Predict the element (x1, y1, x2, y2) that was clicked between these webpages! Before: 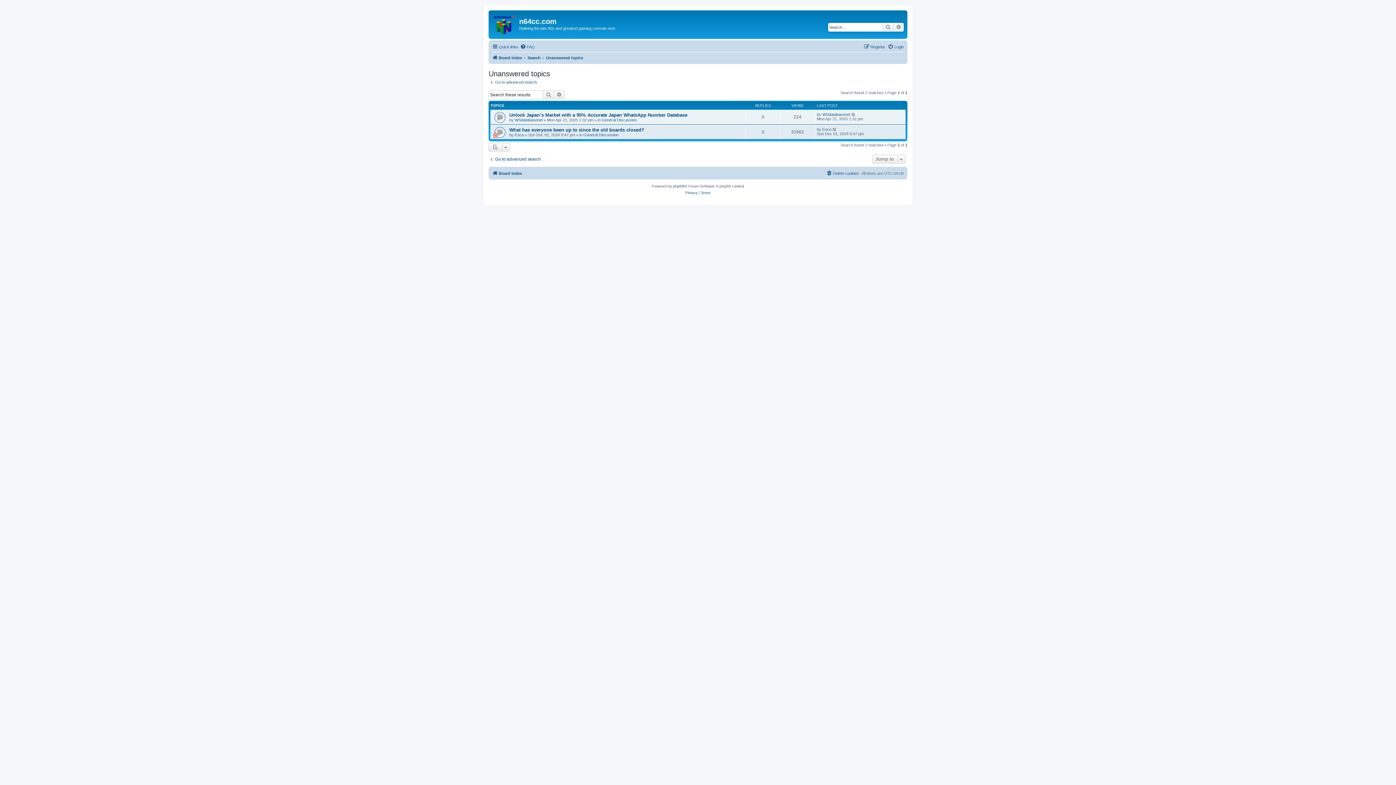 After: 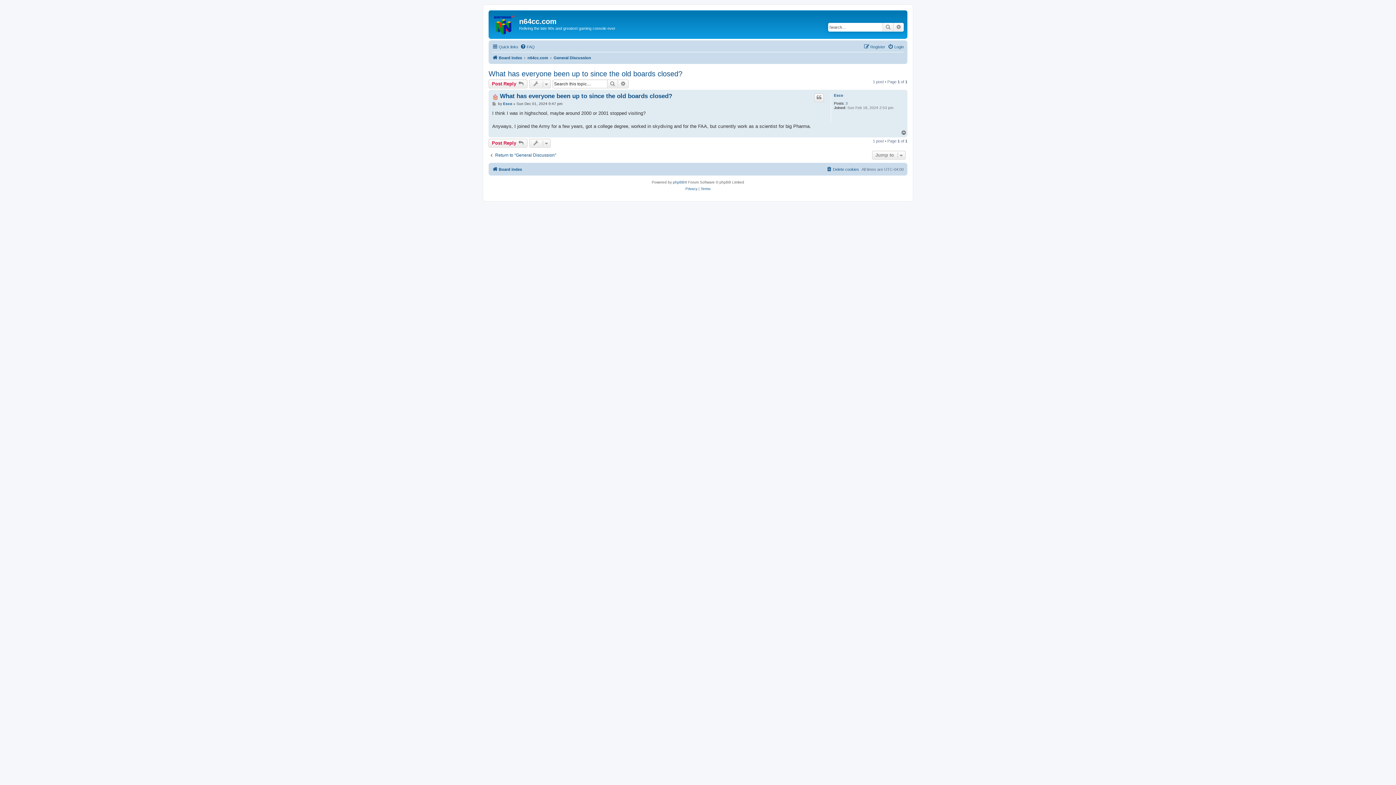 Action: bbox: (509, 127, 644, 132) label: What has everyone been up to since the old boards closed?